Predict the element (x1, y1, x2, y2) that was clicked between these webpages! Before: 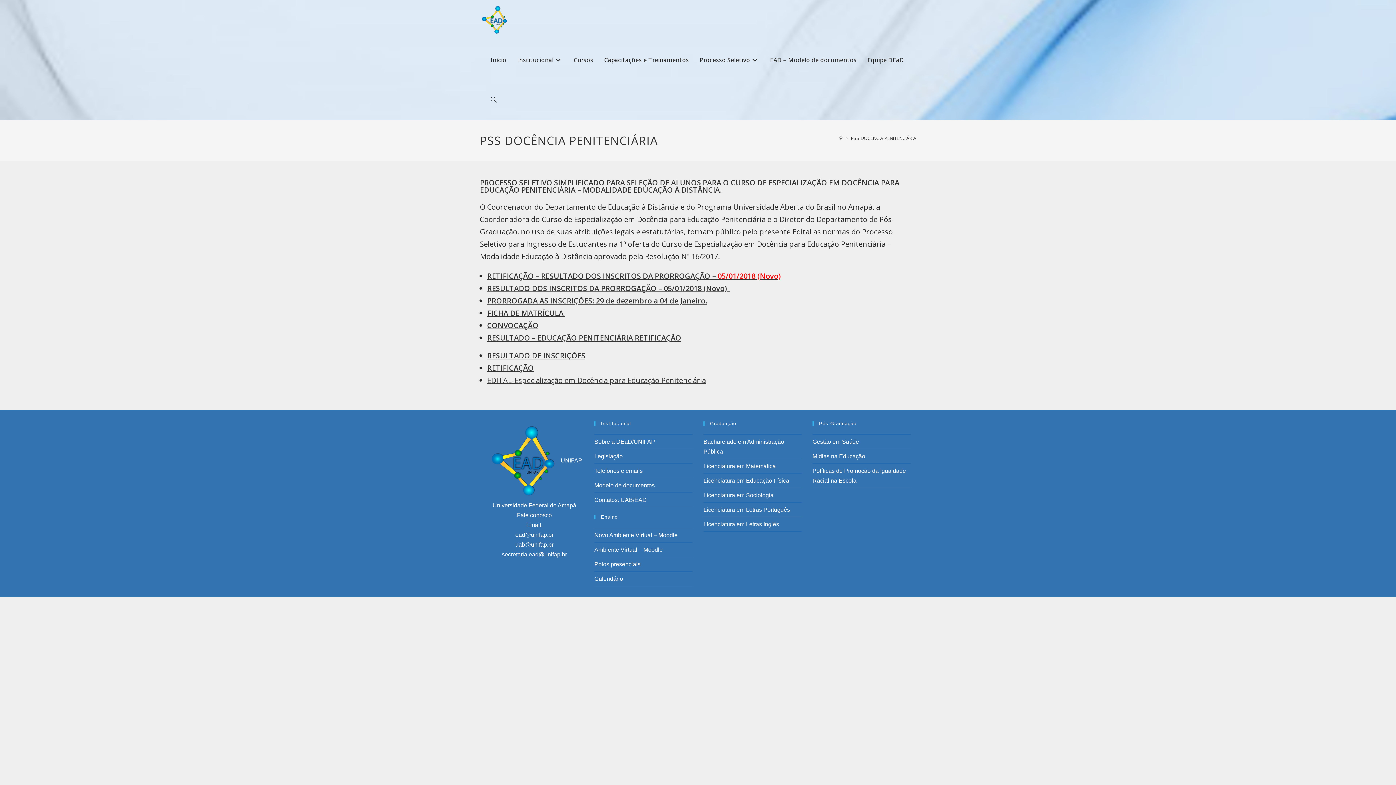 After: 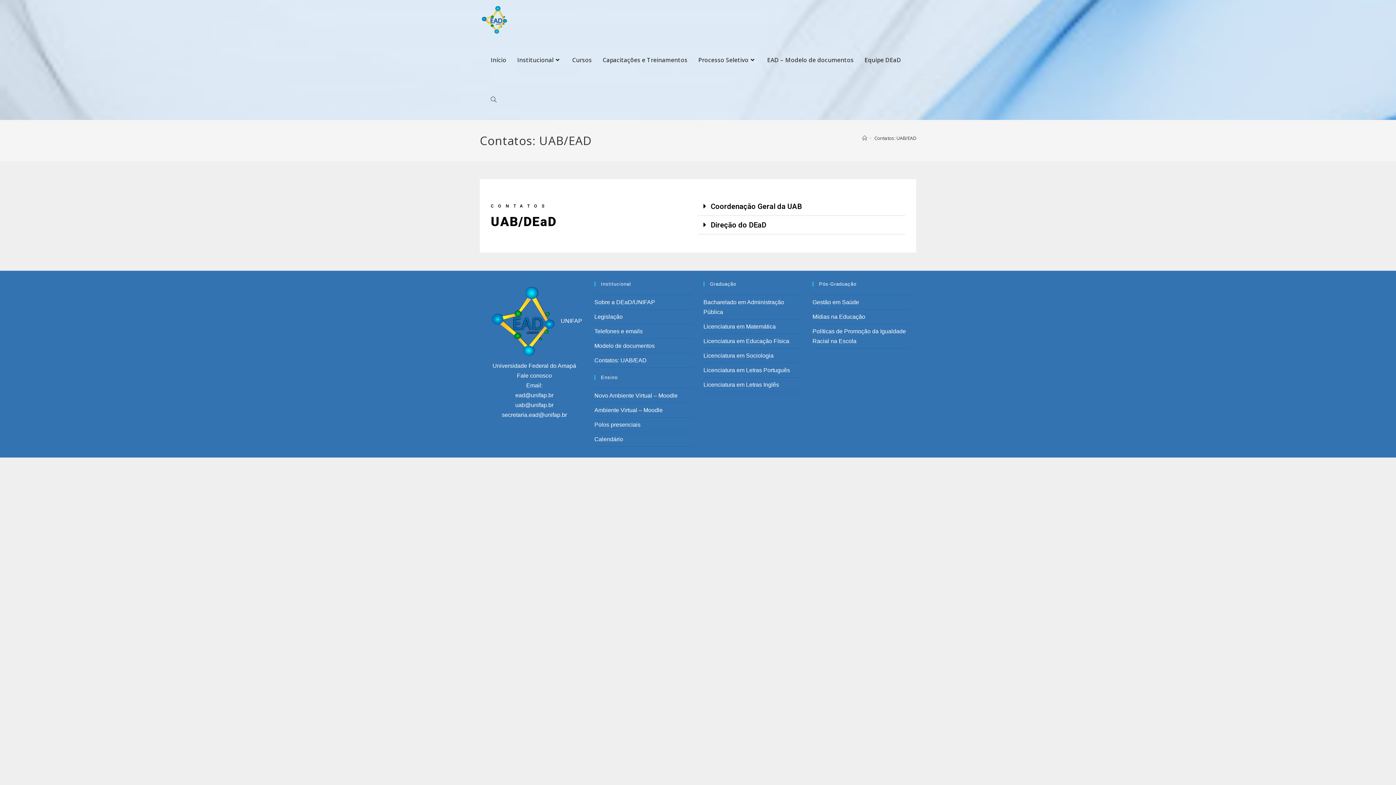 Action: label: Contatos: UAB/EAD bbox: (594, 497, 646, 503)